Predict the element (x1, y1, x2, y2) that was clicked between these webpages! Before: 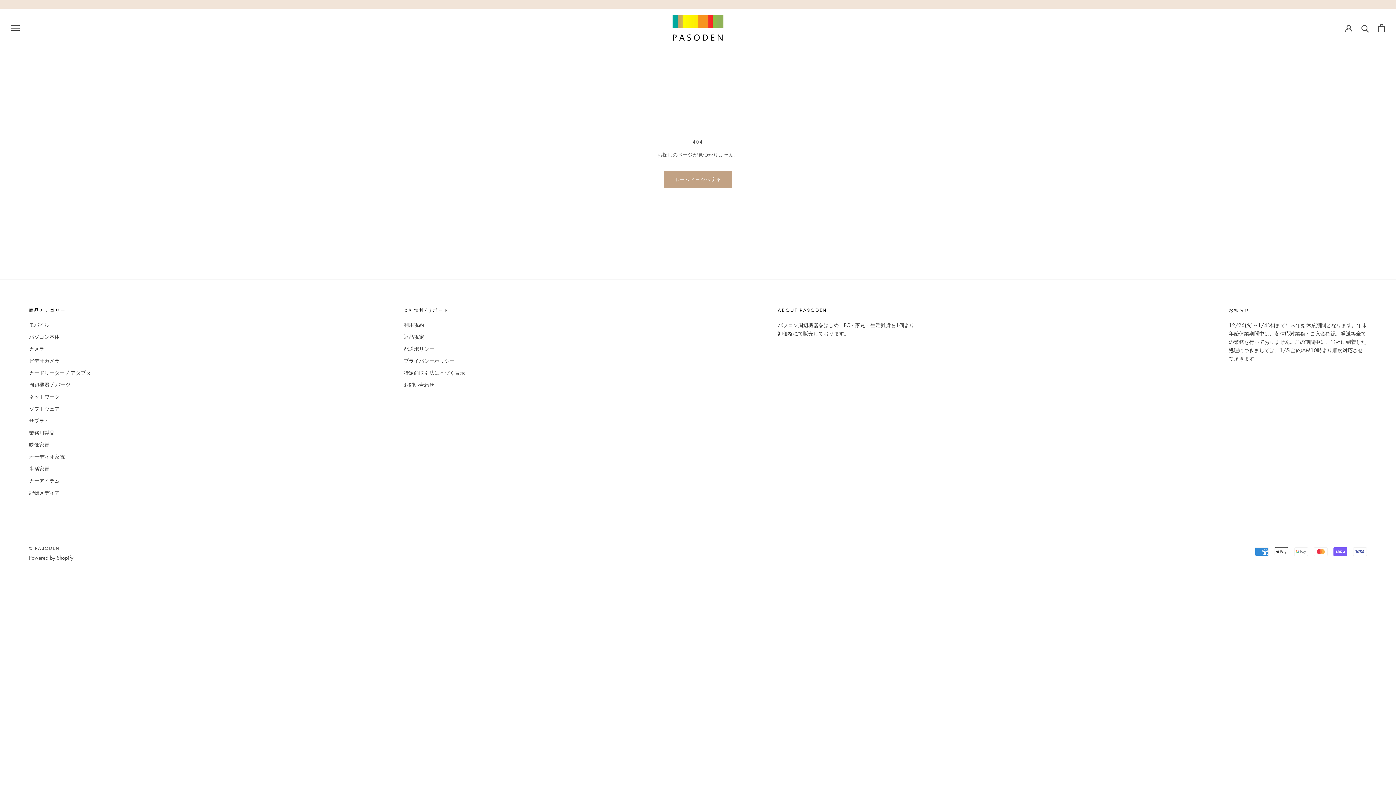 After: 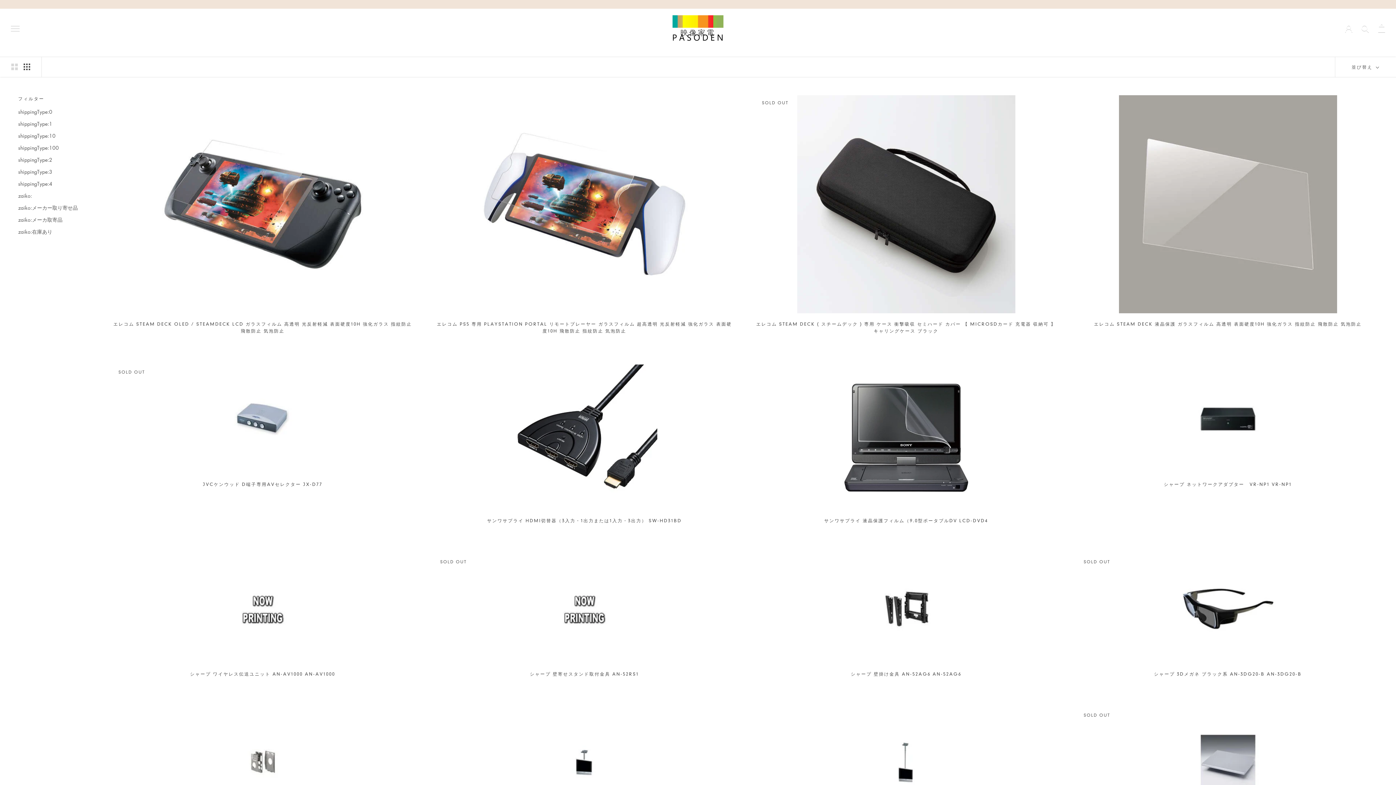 Action: label: 映像家電 bbox: (29, 441, 90, 448)